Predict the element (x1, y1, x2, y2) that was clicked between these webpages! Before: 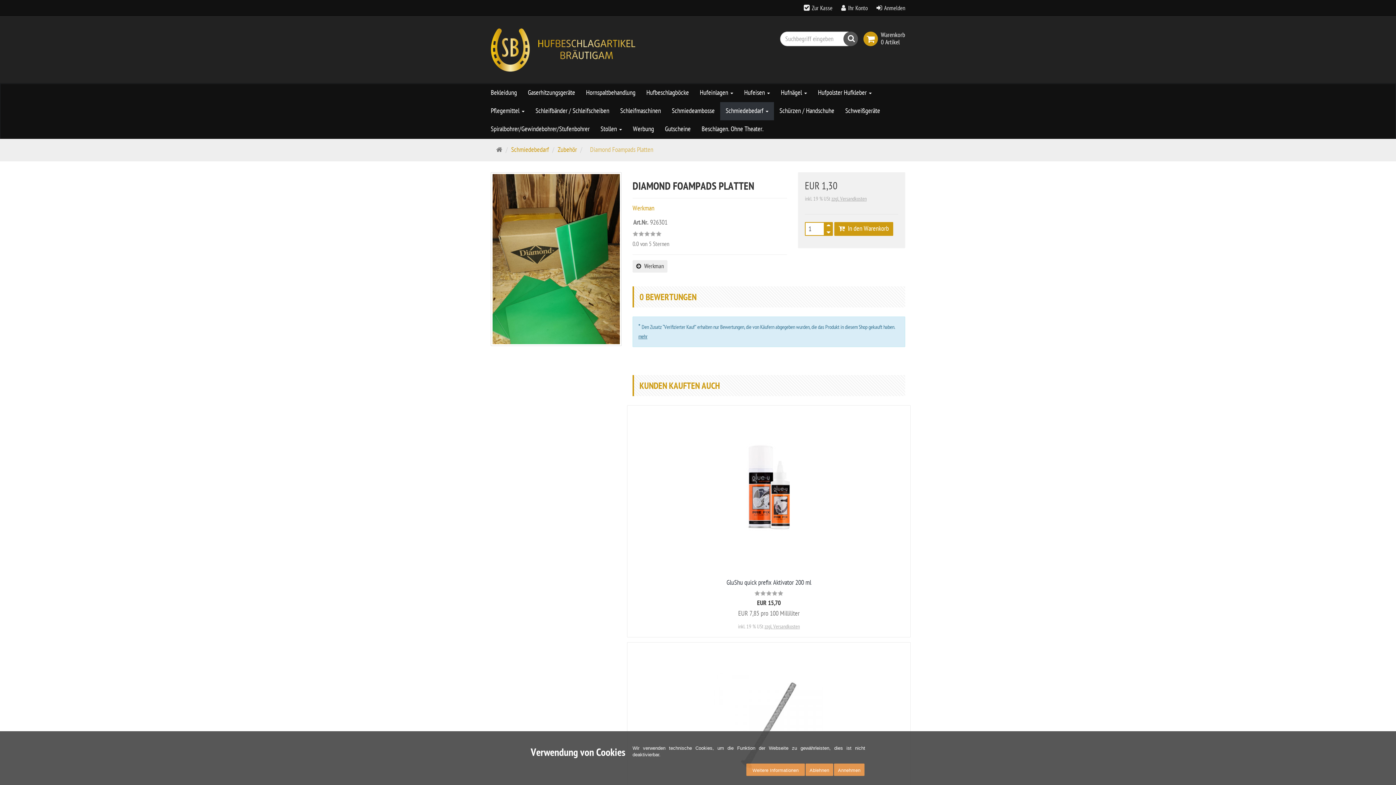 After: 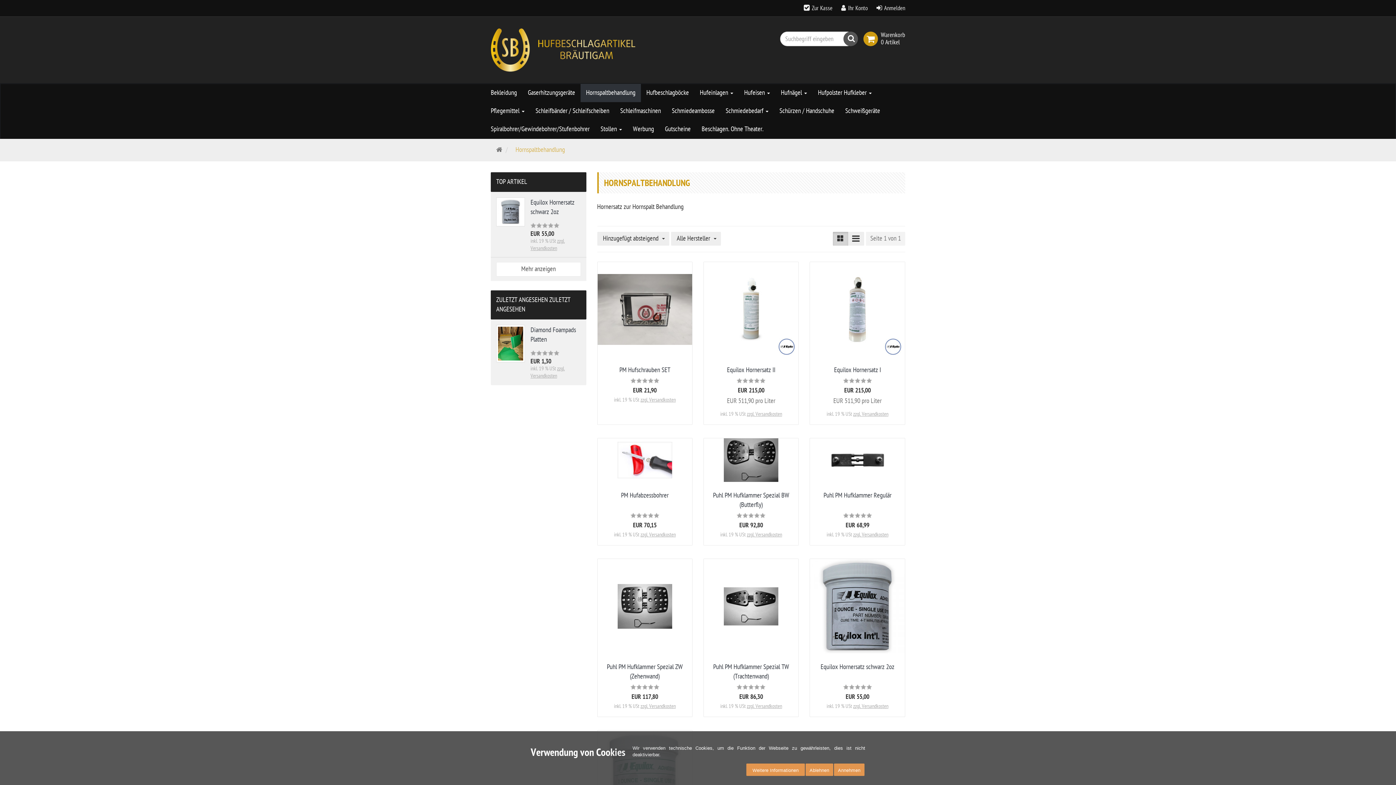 Action: bbox: (580, 84, 641, 102) label: Hornspaltbehandlung